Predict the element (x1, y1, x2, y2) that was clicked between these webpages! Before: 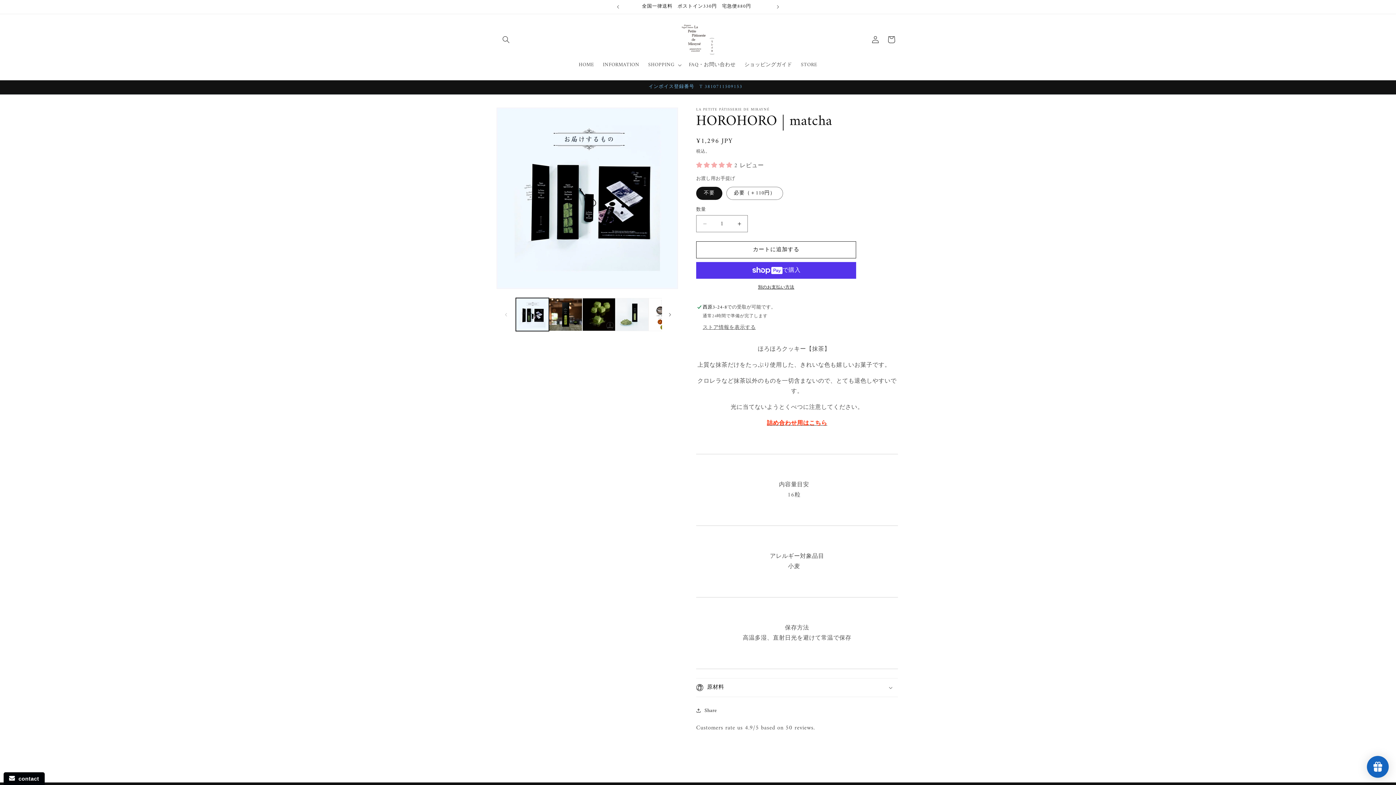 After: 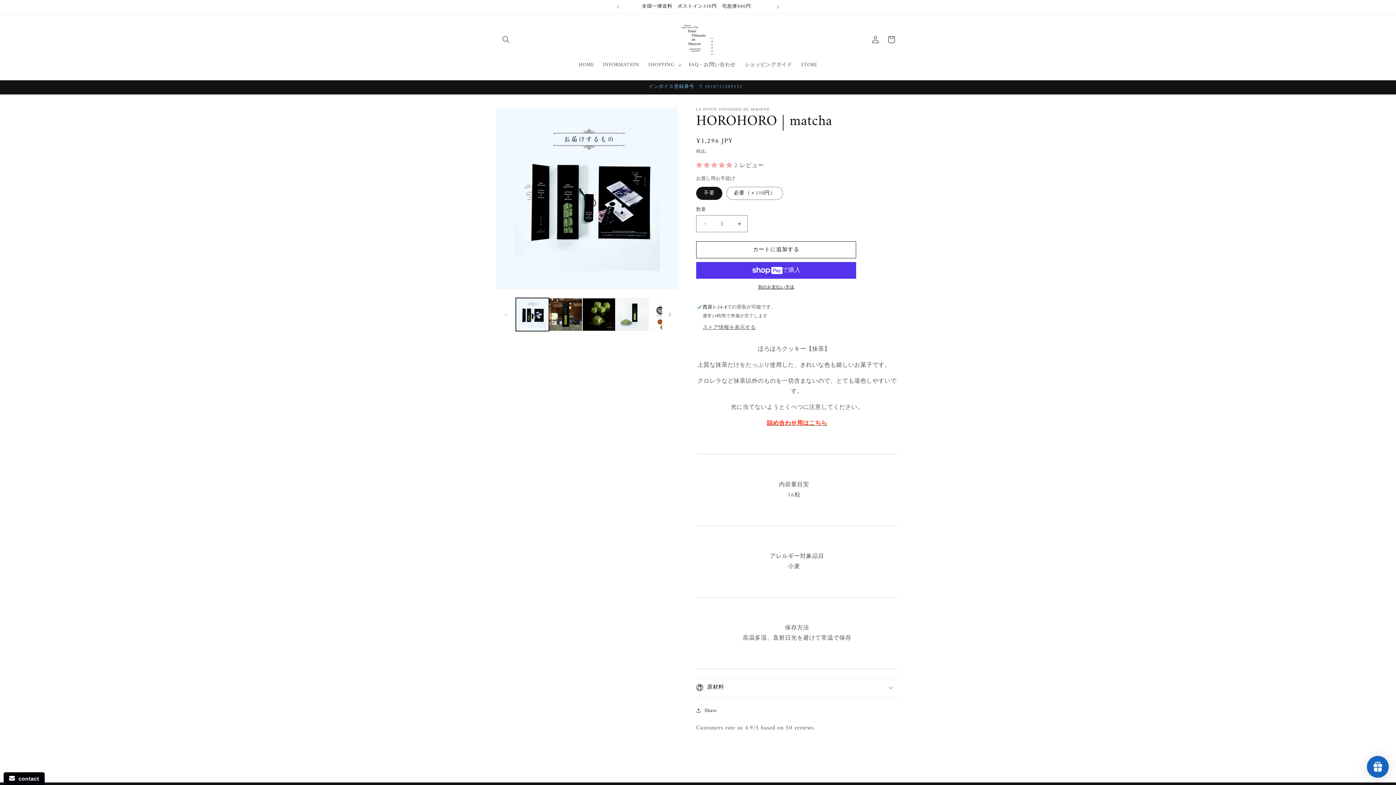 Action: bbox: (696, 160, 734, 170) label: 5.00 stars